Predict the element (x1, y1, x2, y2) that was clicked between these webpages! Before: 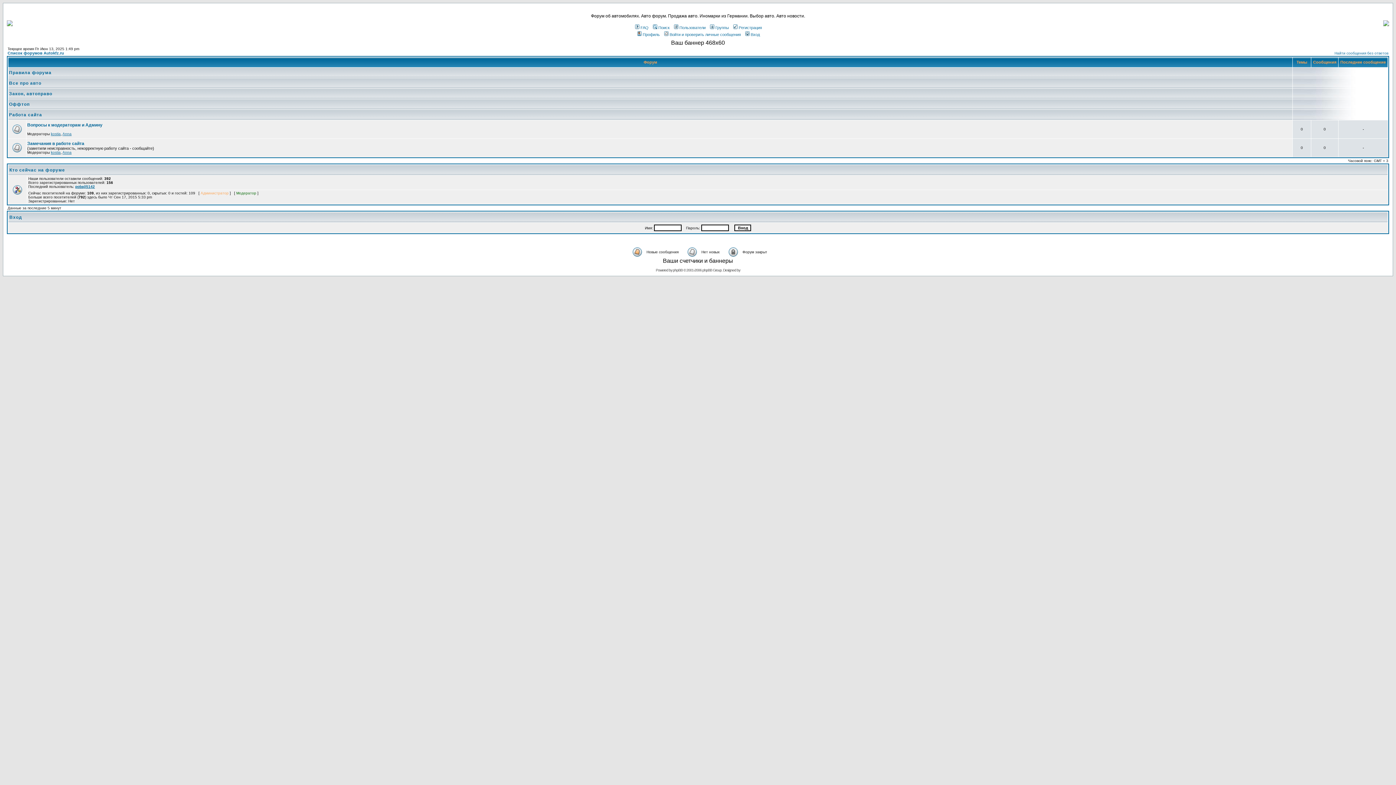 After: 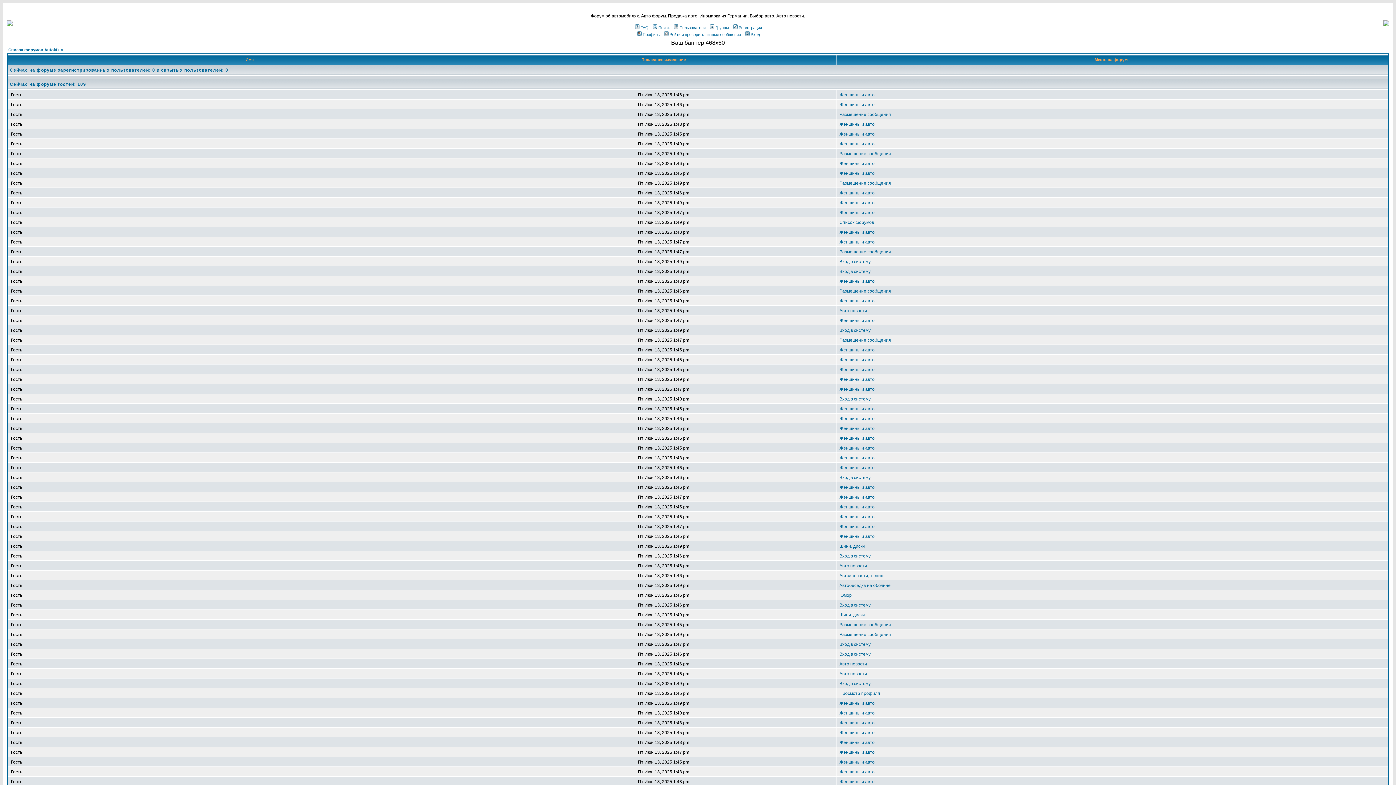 Action: bbox: (9, 167, 65, 172) label: Кто сейчас на форуме